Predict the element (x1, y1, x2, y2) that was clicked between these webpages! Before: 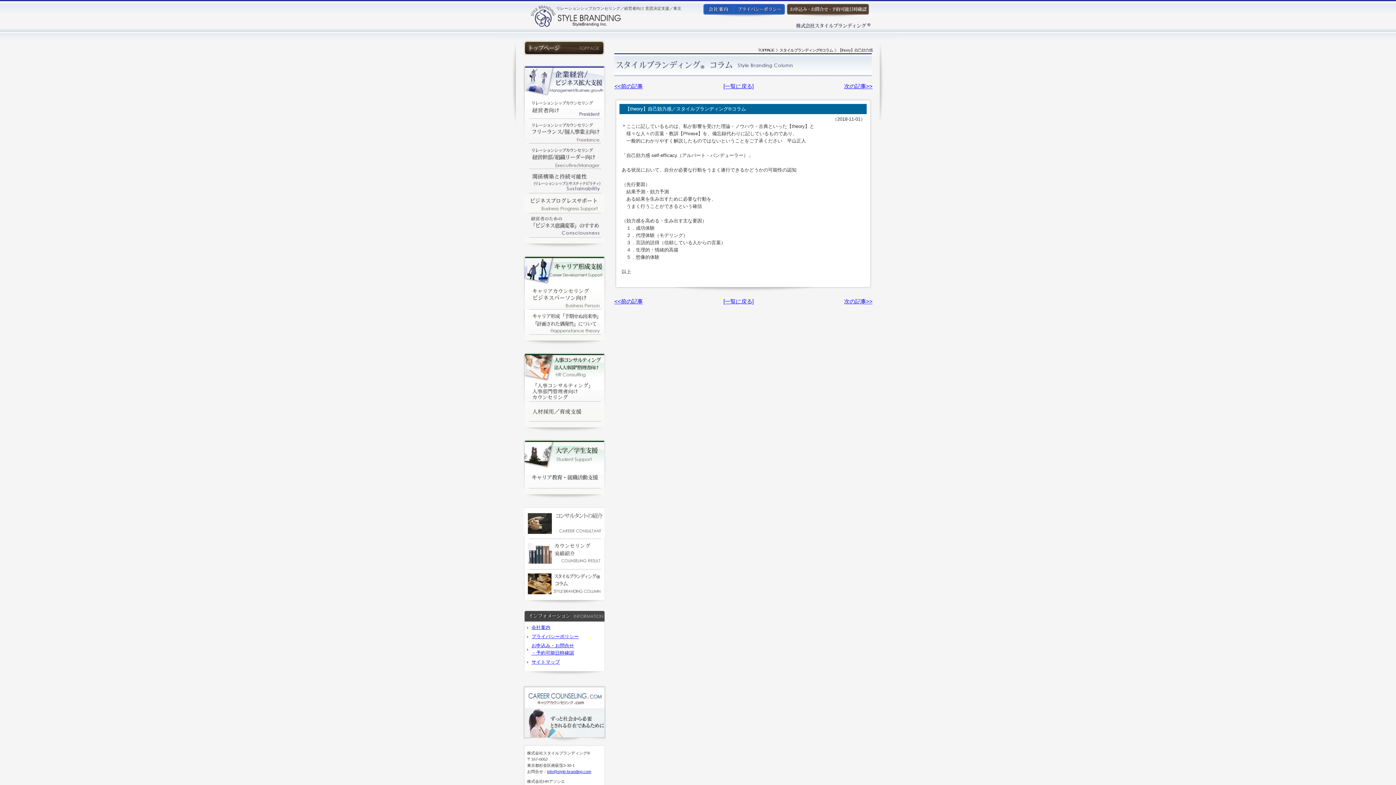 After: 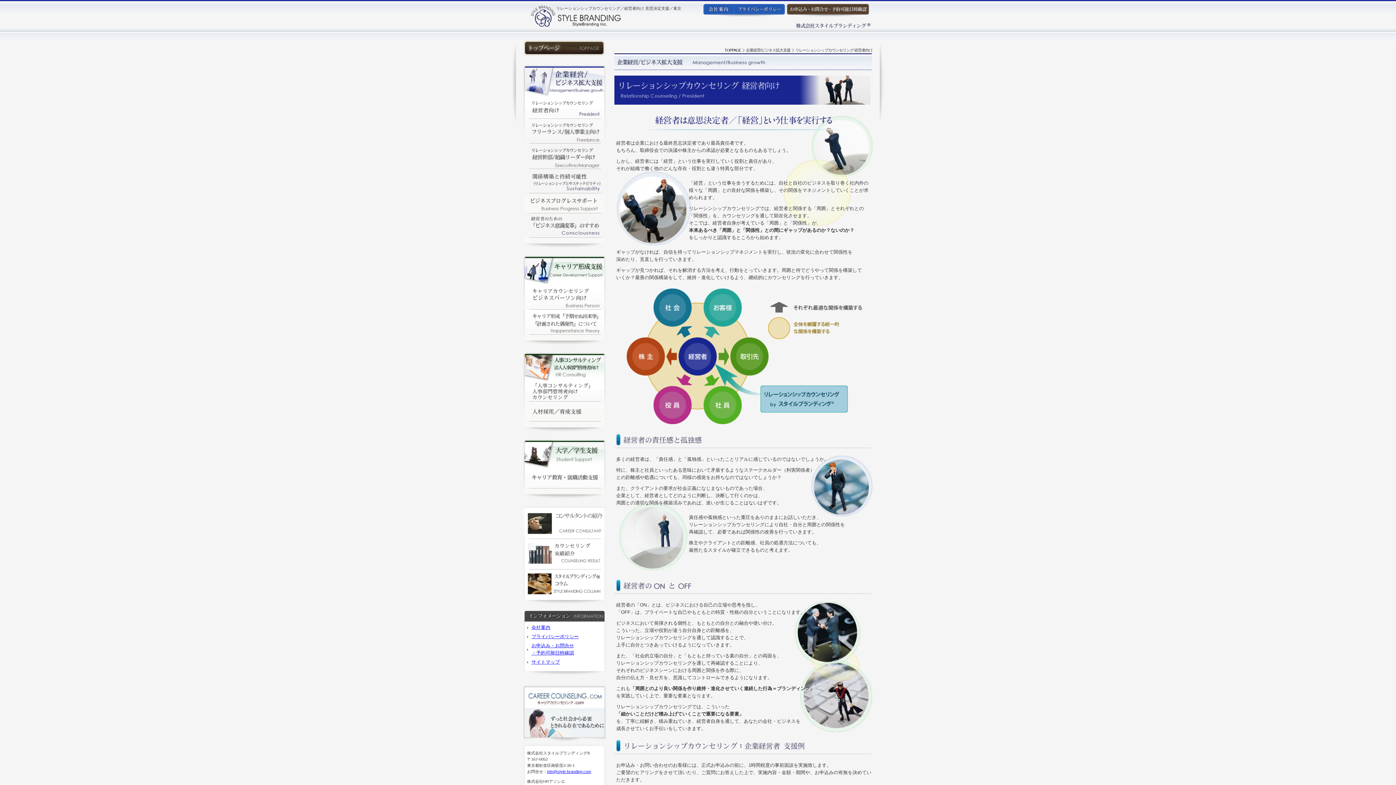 Action: bbox: (523, 112, 605, 117)